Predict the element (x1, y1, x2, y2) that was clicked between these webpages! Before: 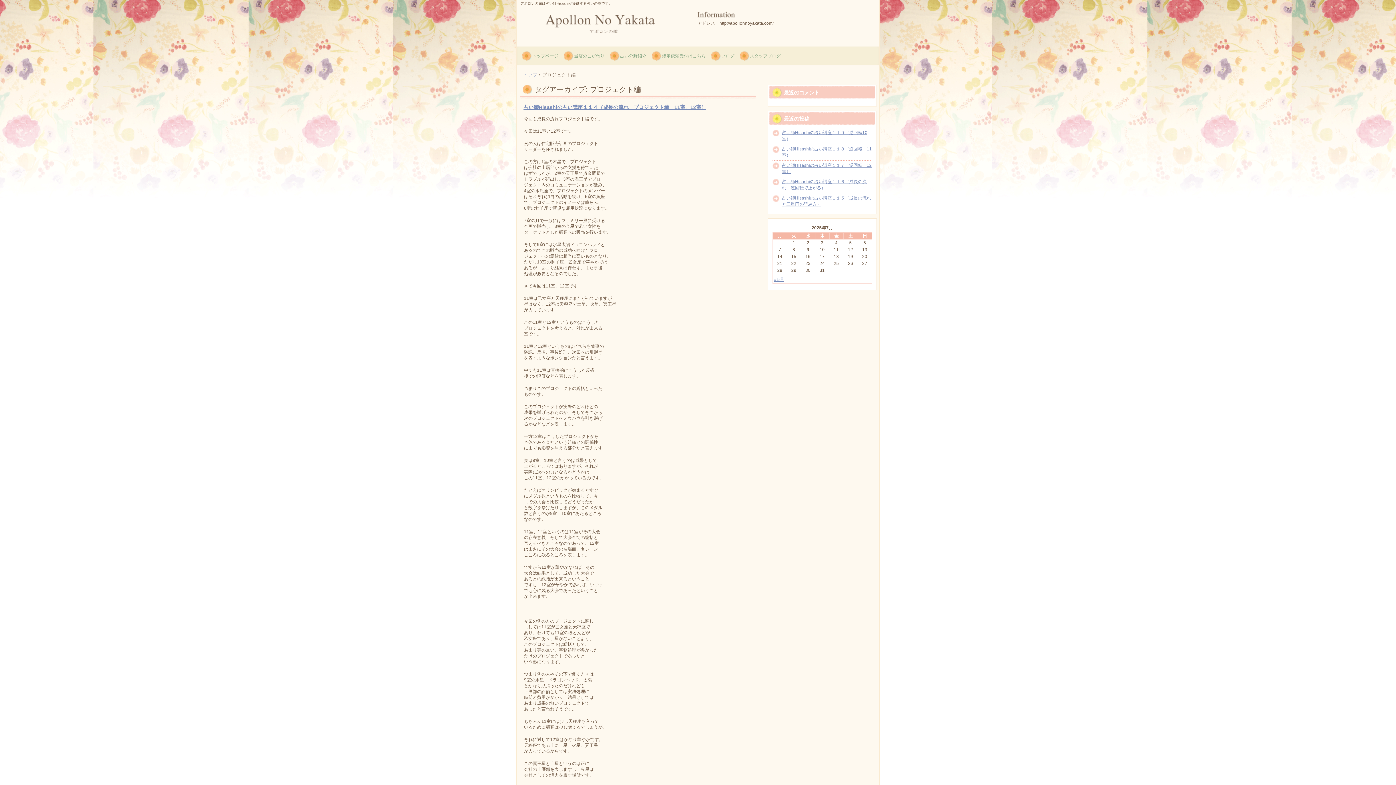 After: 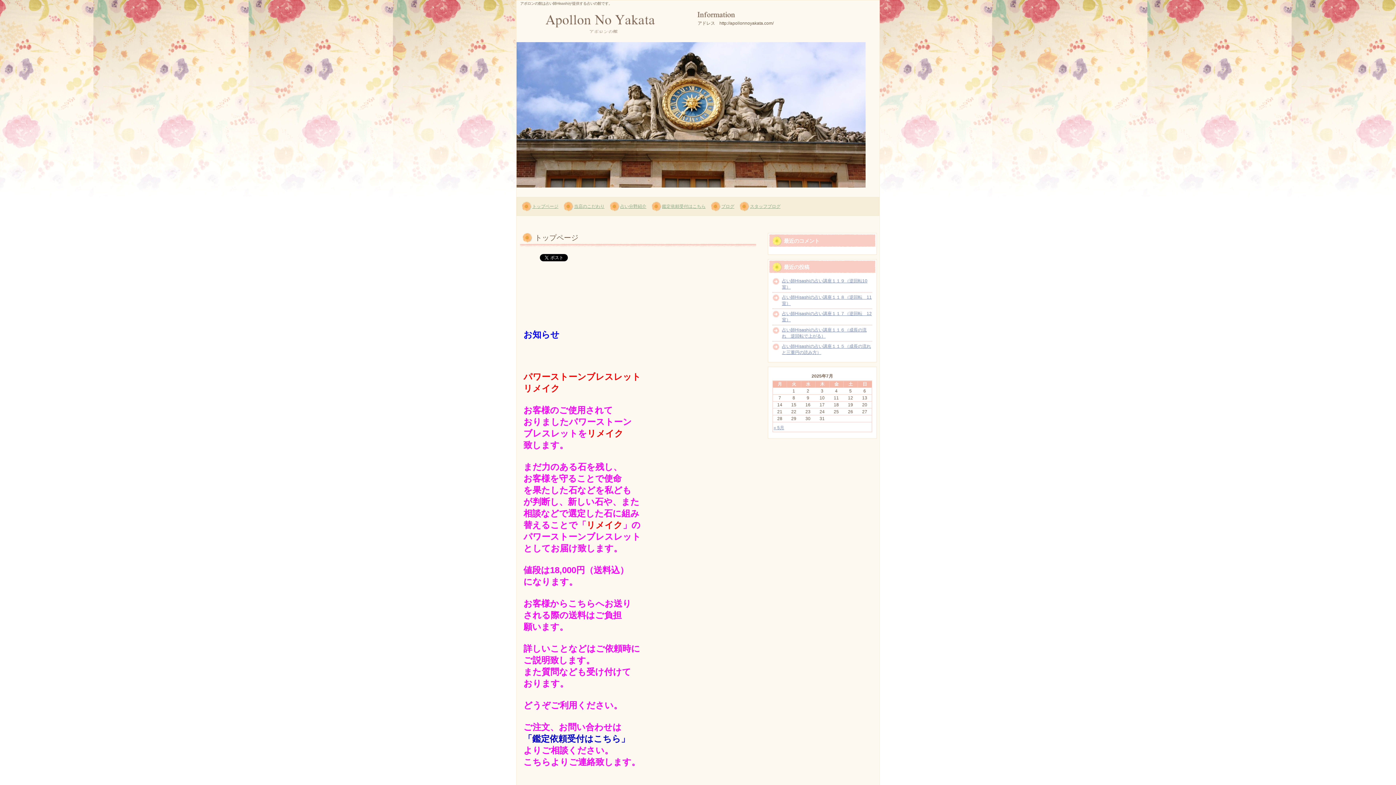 Action: label: トップ bbox: (523, 72, 537, 77)